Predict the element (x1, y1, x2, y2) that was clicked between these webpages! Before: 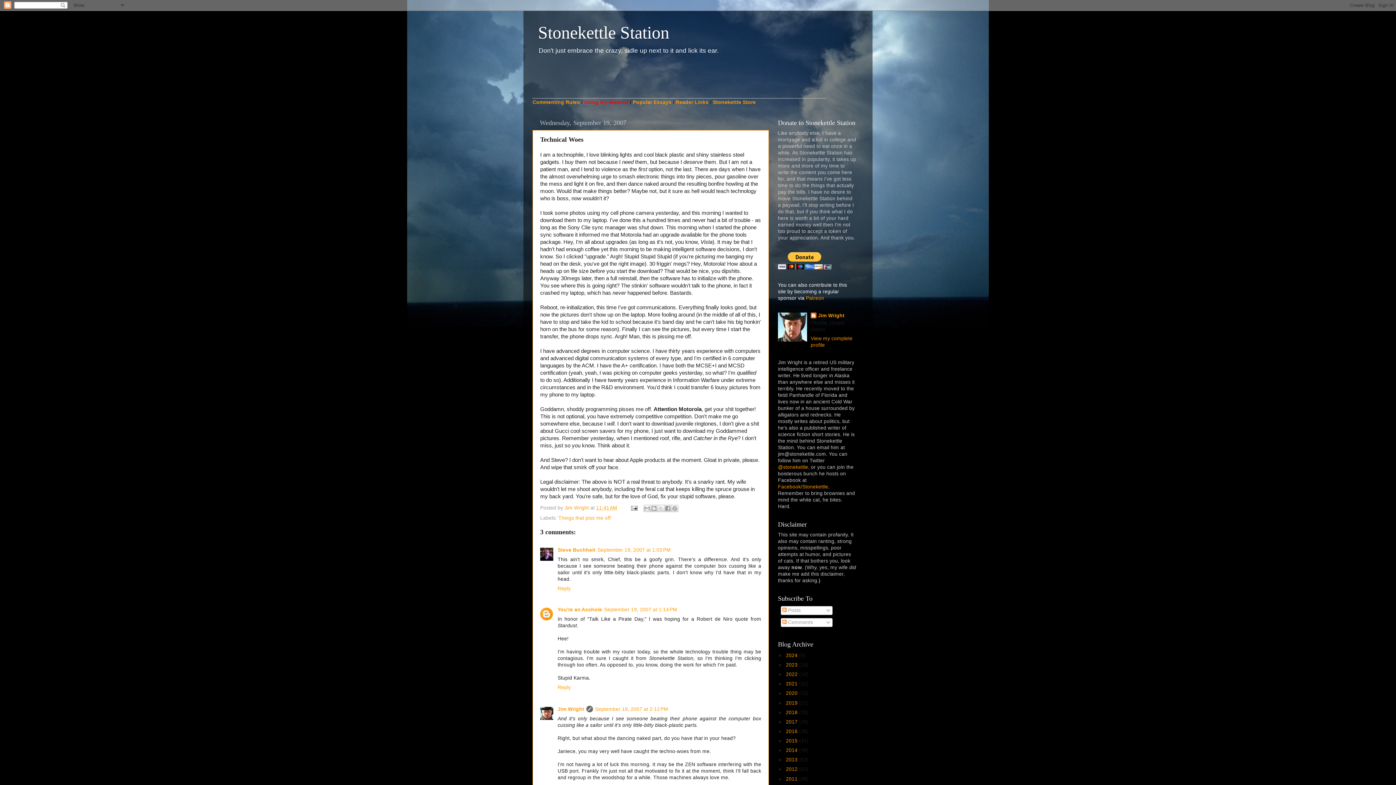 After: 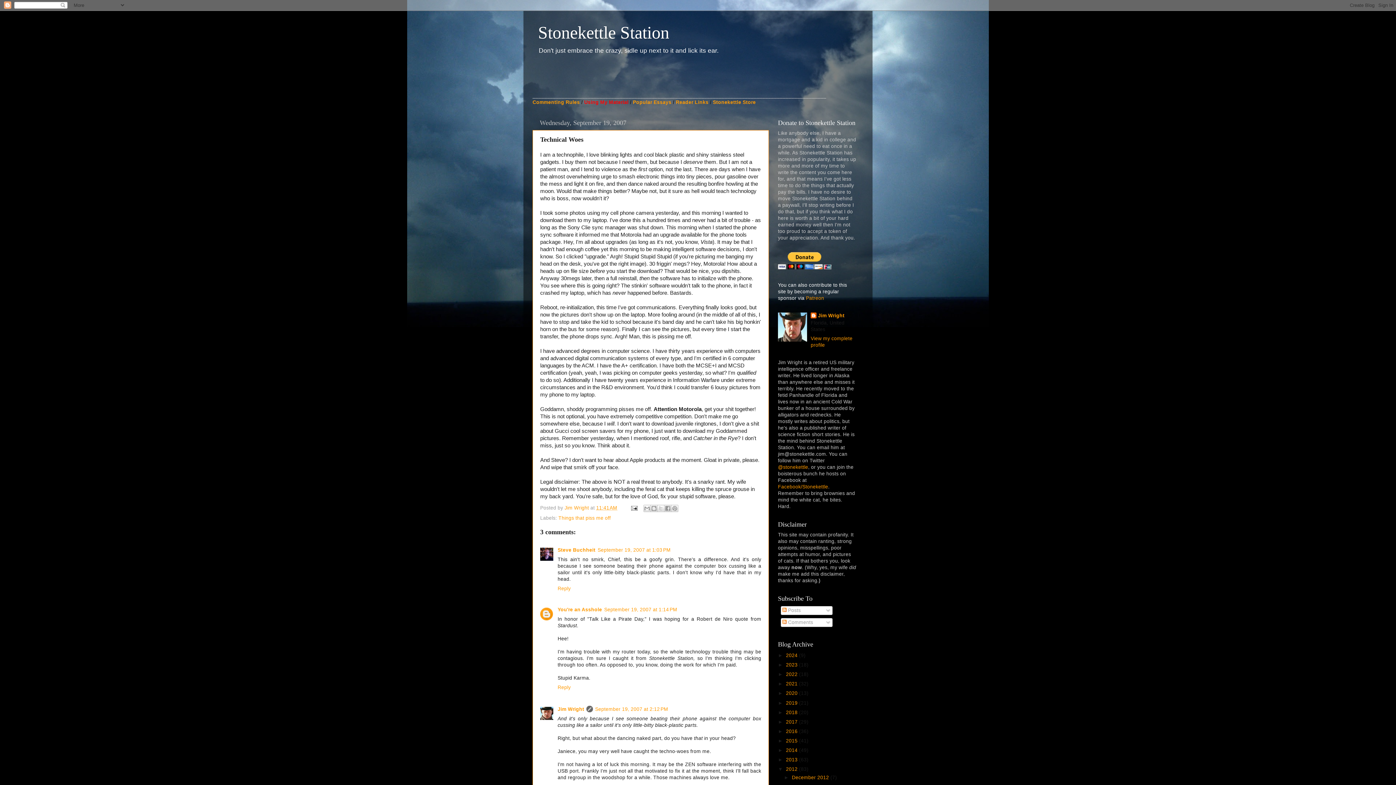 Action: label: ►   bbox: (778, 767, 786, 772)